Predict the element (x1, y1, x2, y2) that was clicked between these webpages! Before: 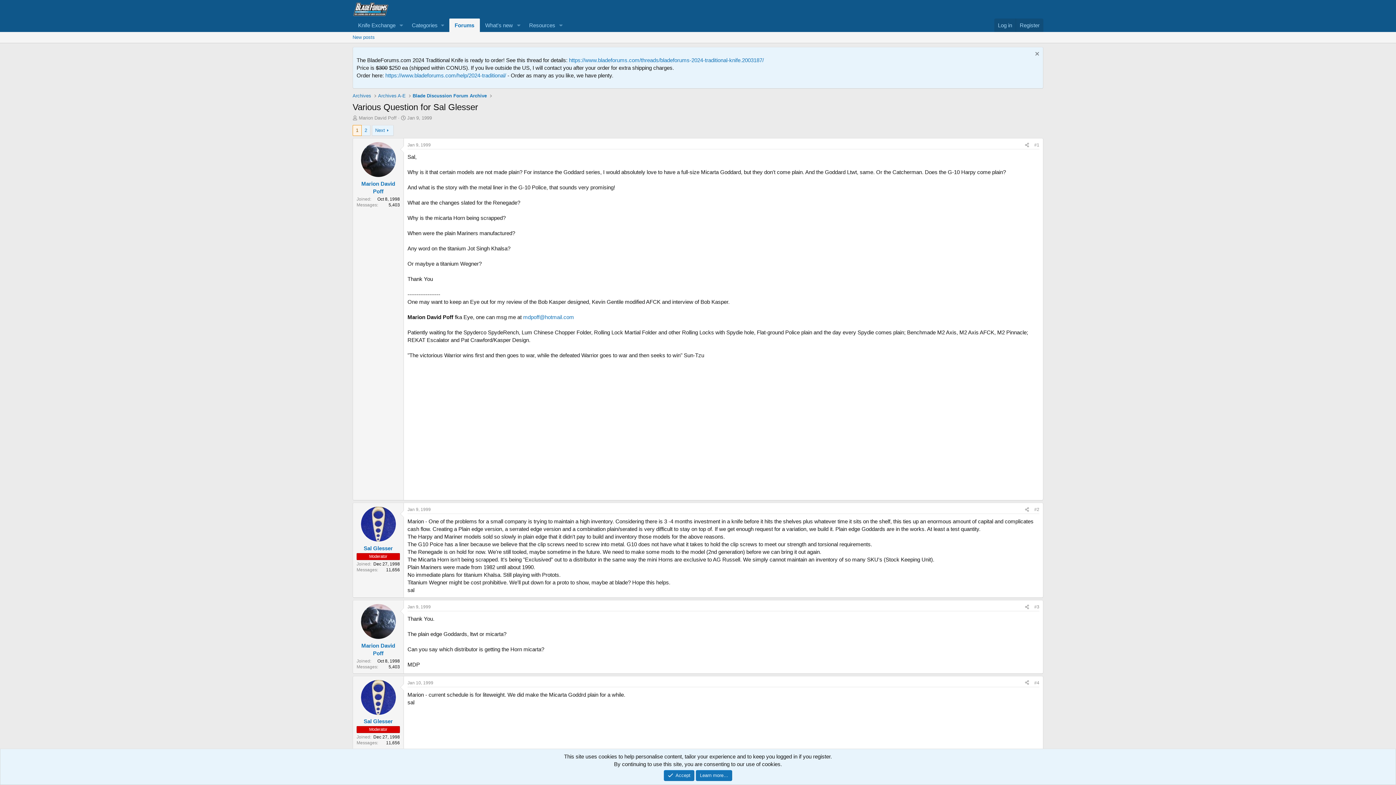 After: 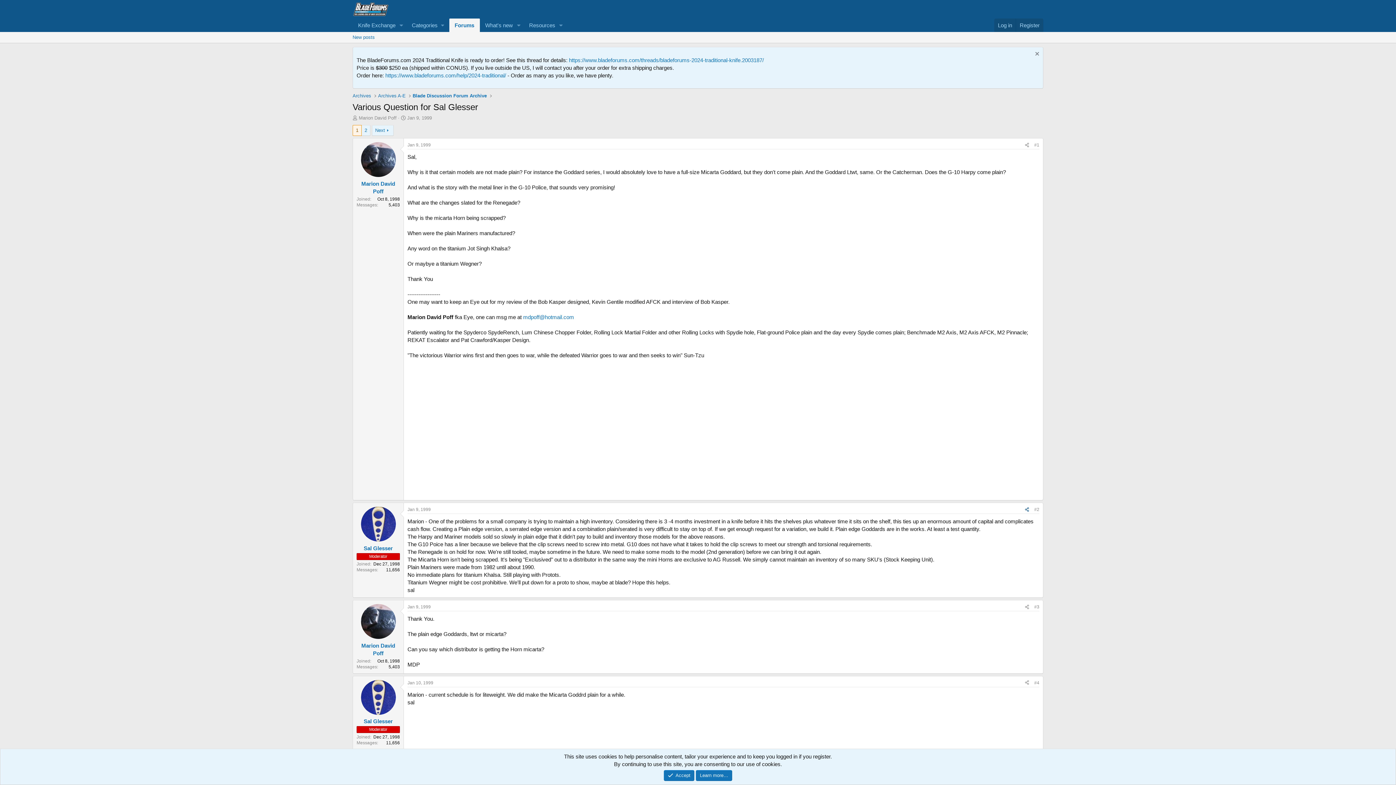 Action: bbox: (1022, 505, 1032, 513) label: Share